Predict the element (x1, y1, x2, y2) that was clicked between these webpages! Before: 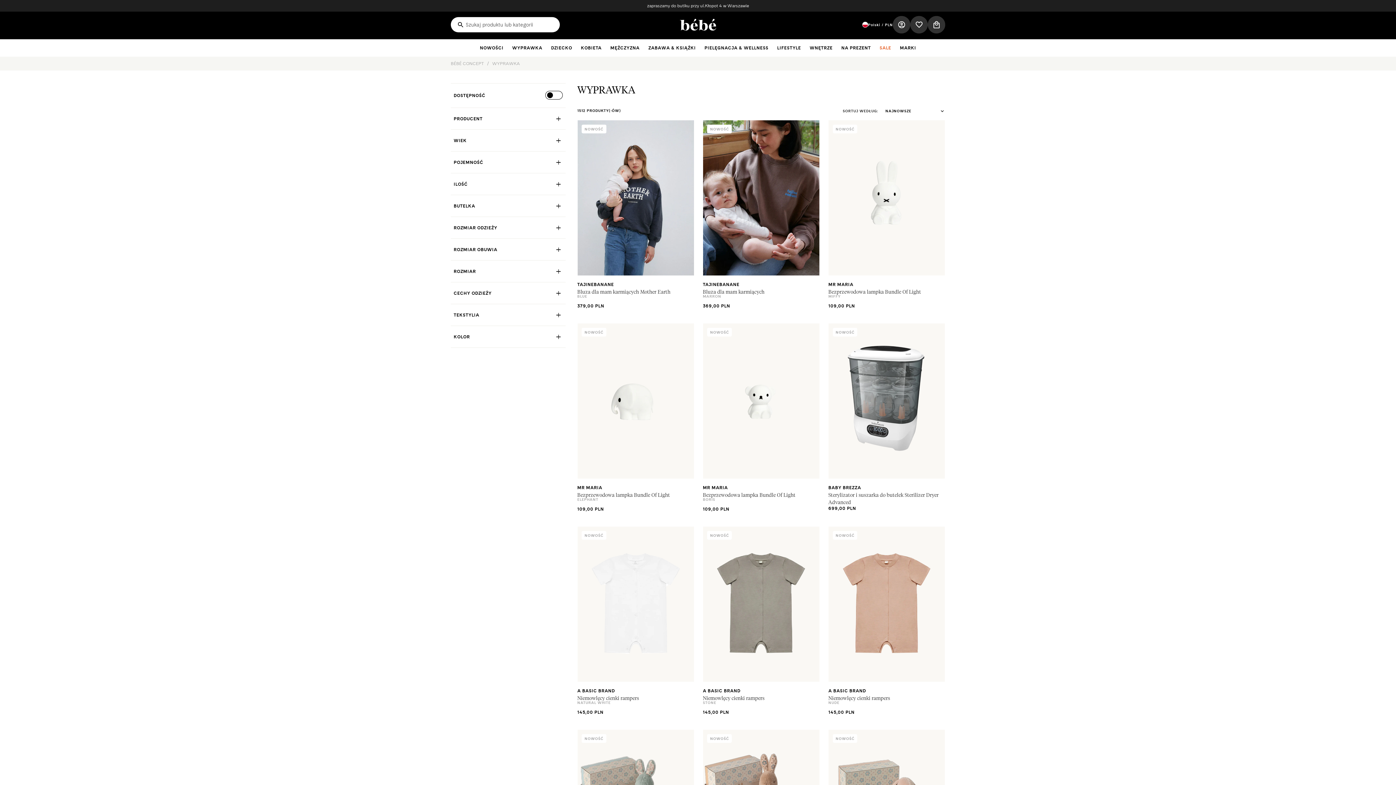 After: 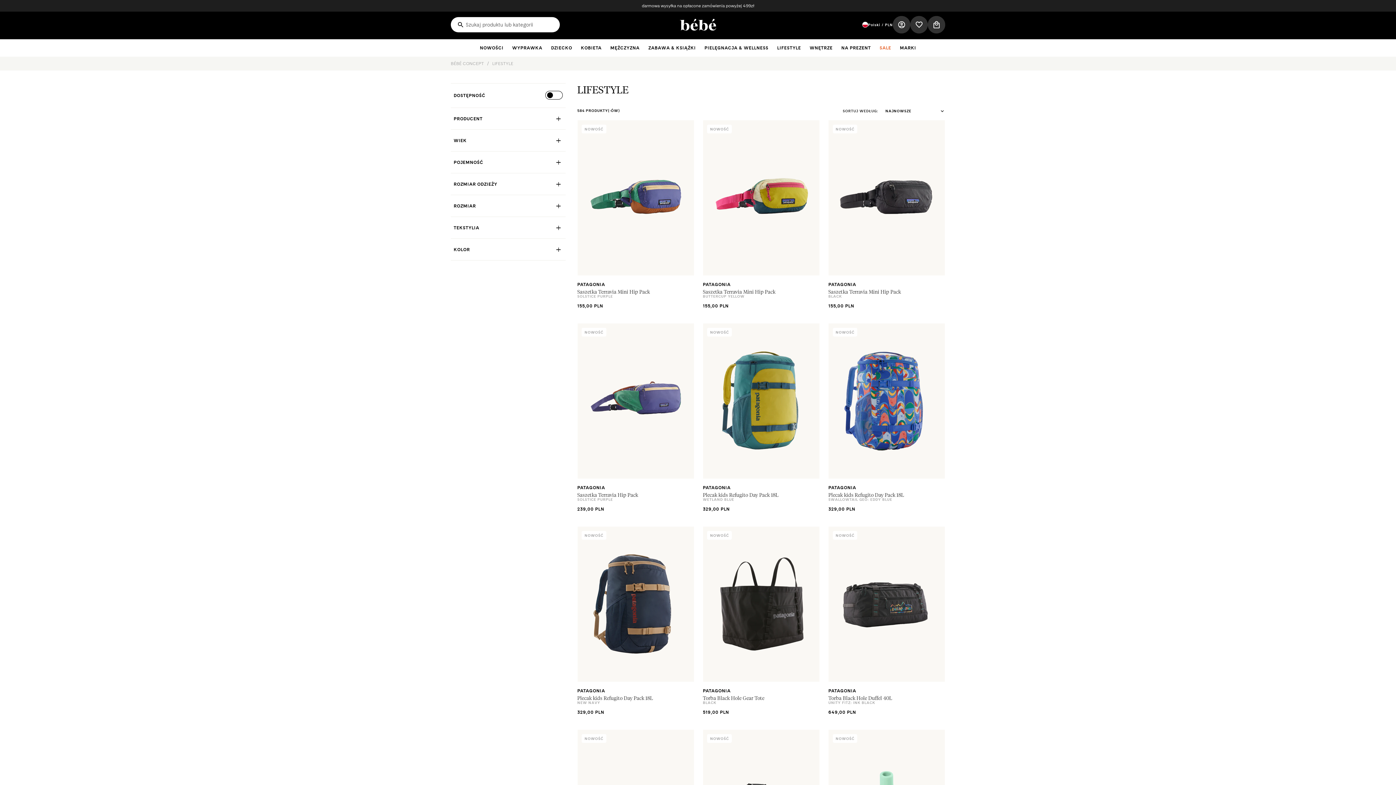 Action: label: LIFESTYLE bbox: (773, 39, 805, 56)